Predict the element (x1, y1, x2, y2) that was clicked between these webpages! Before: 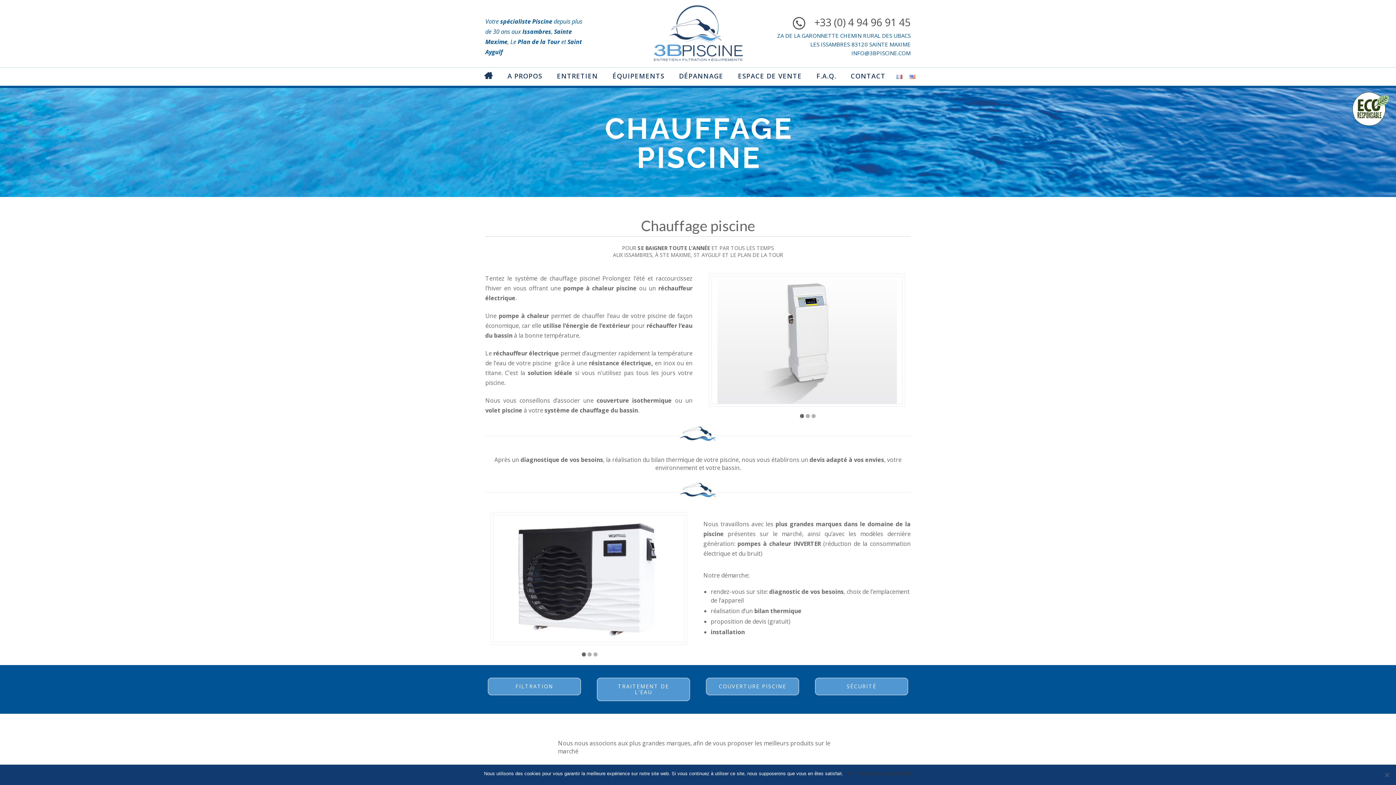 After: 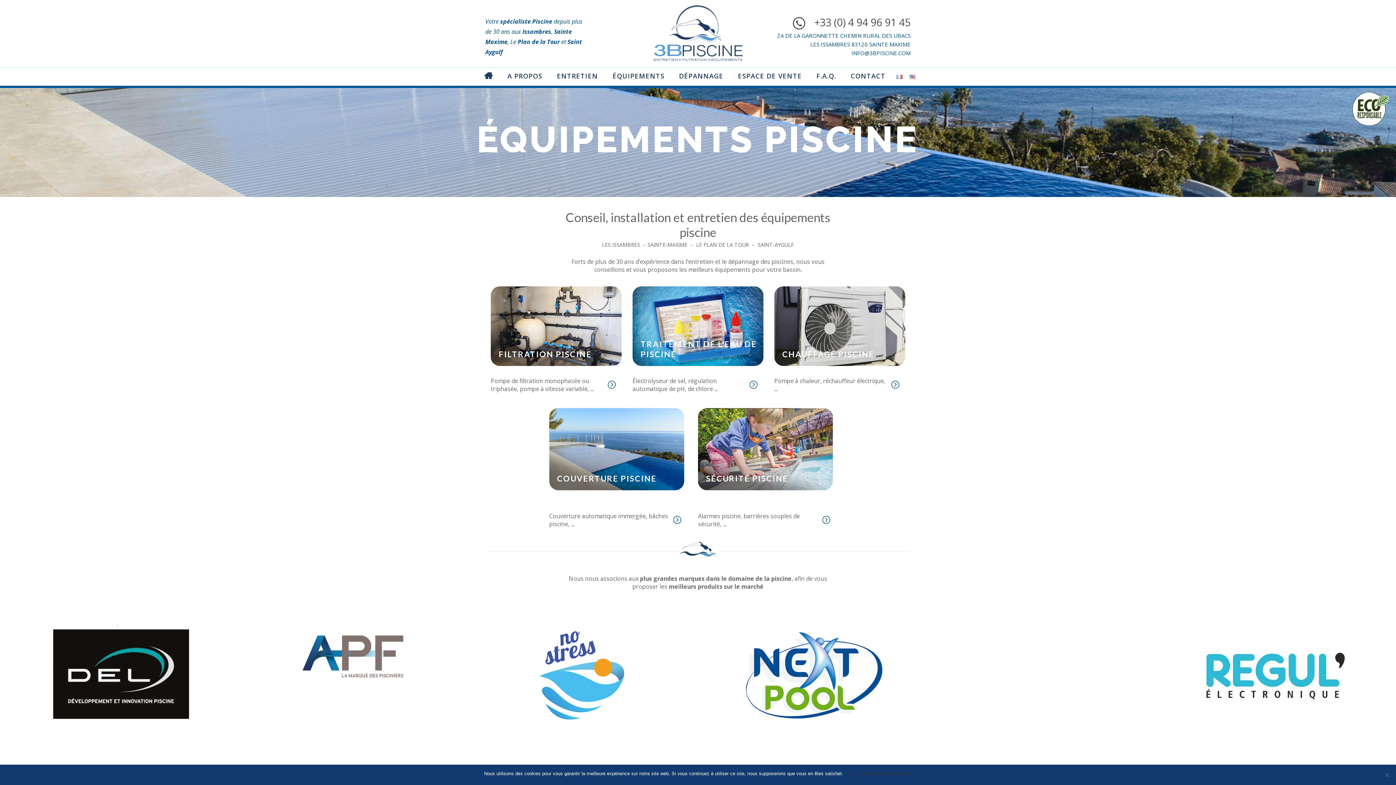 Action: label: ÉQUIPEMENTS bbox: (605, 67, 672, 84)